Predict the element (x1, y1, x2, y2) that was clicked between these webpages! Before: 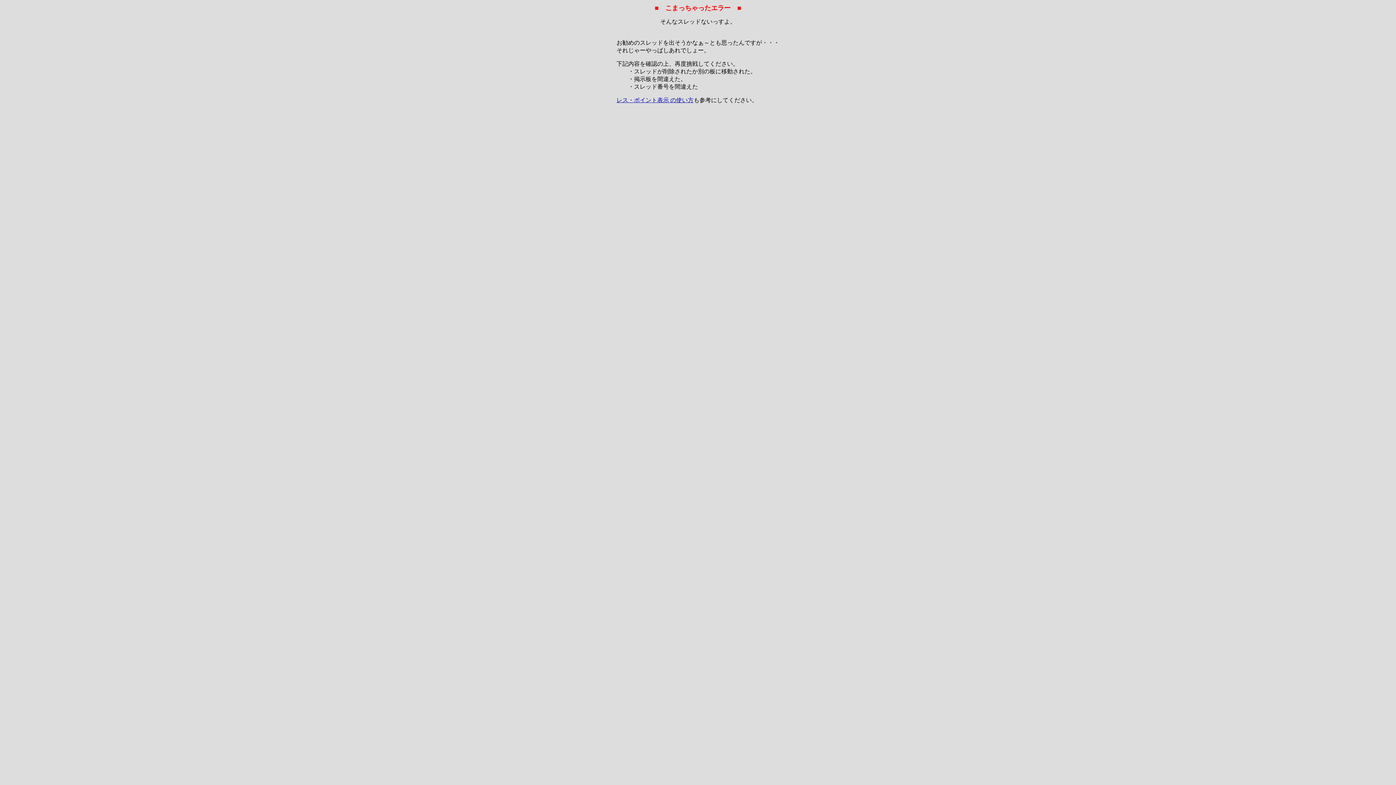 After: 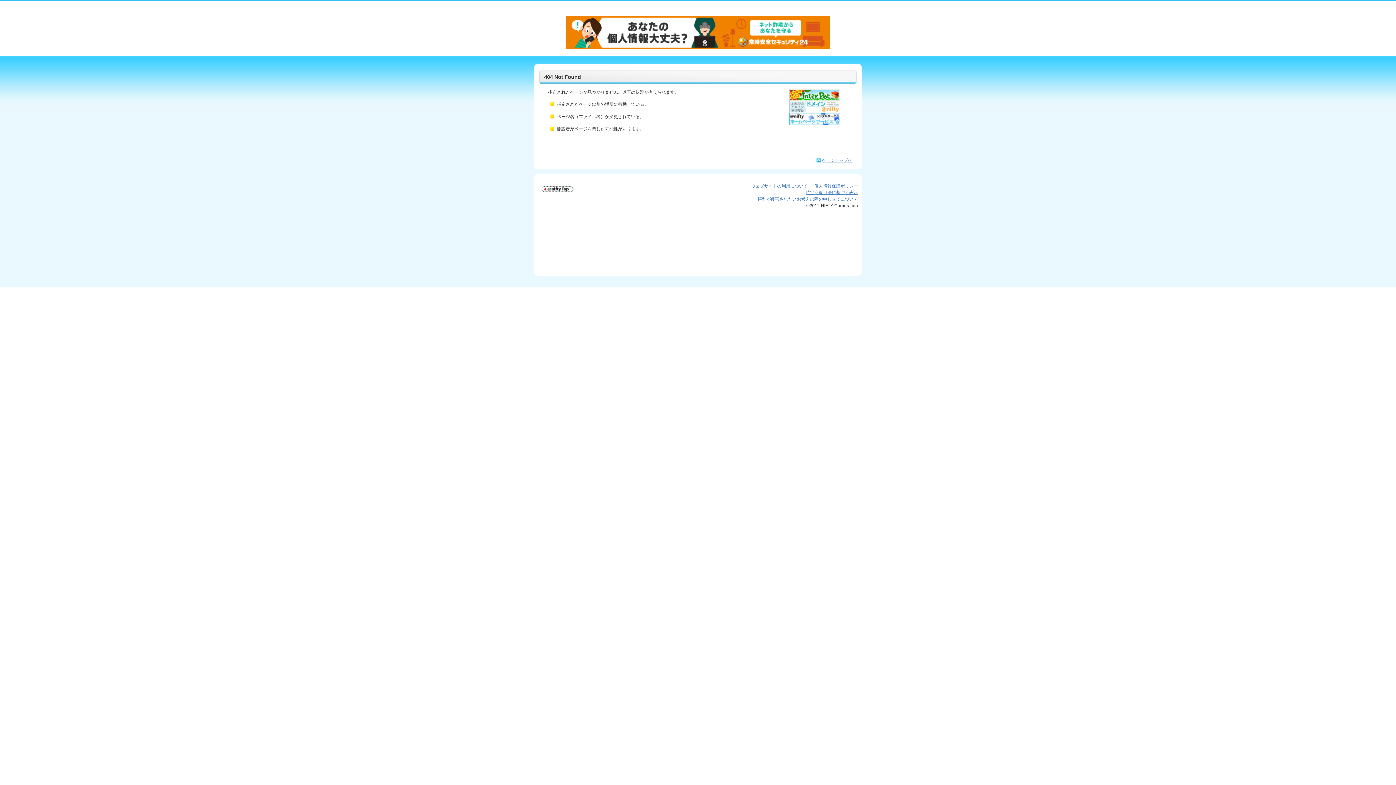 Action: bbox: (616, 97, 693, 103) label: レス・ポイント表示 の使い方